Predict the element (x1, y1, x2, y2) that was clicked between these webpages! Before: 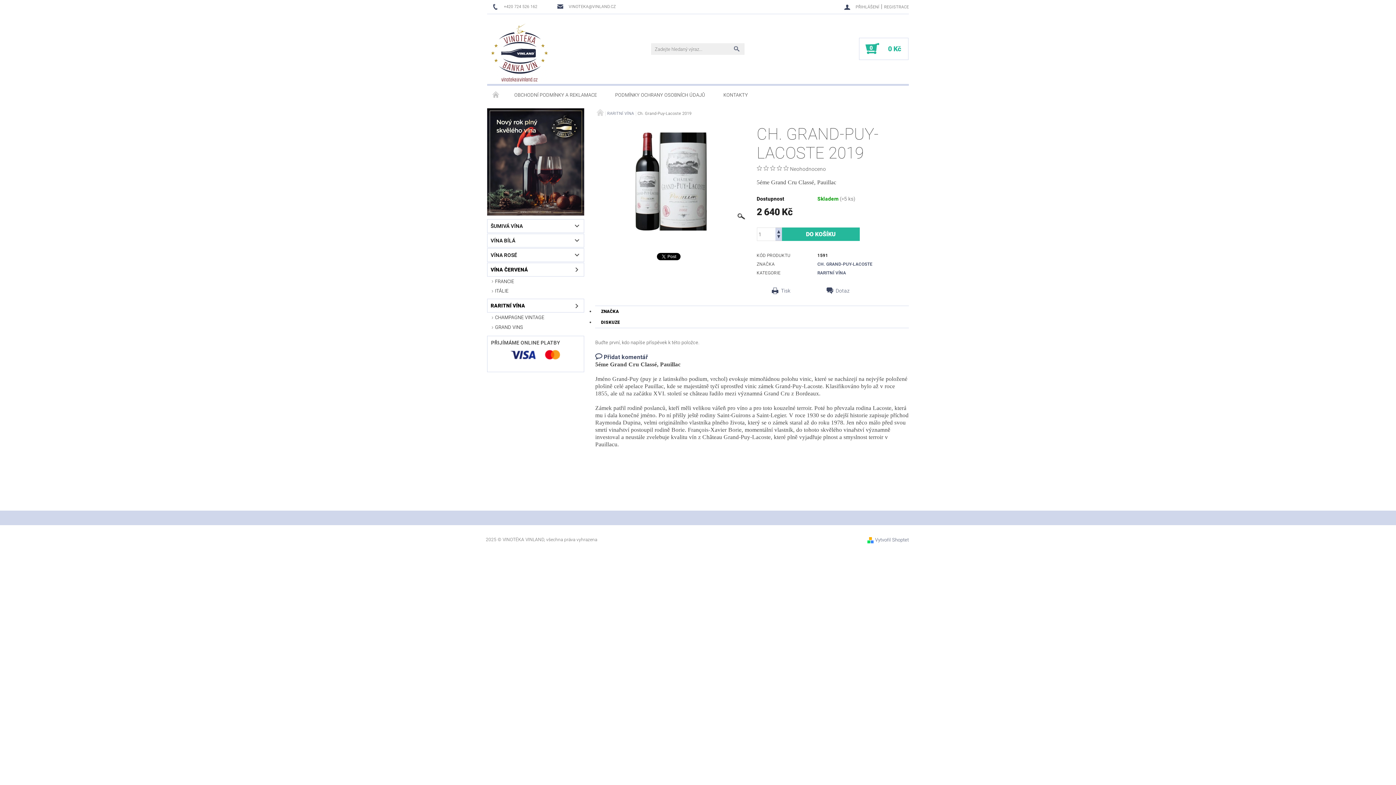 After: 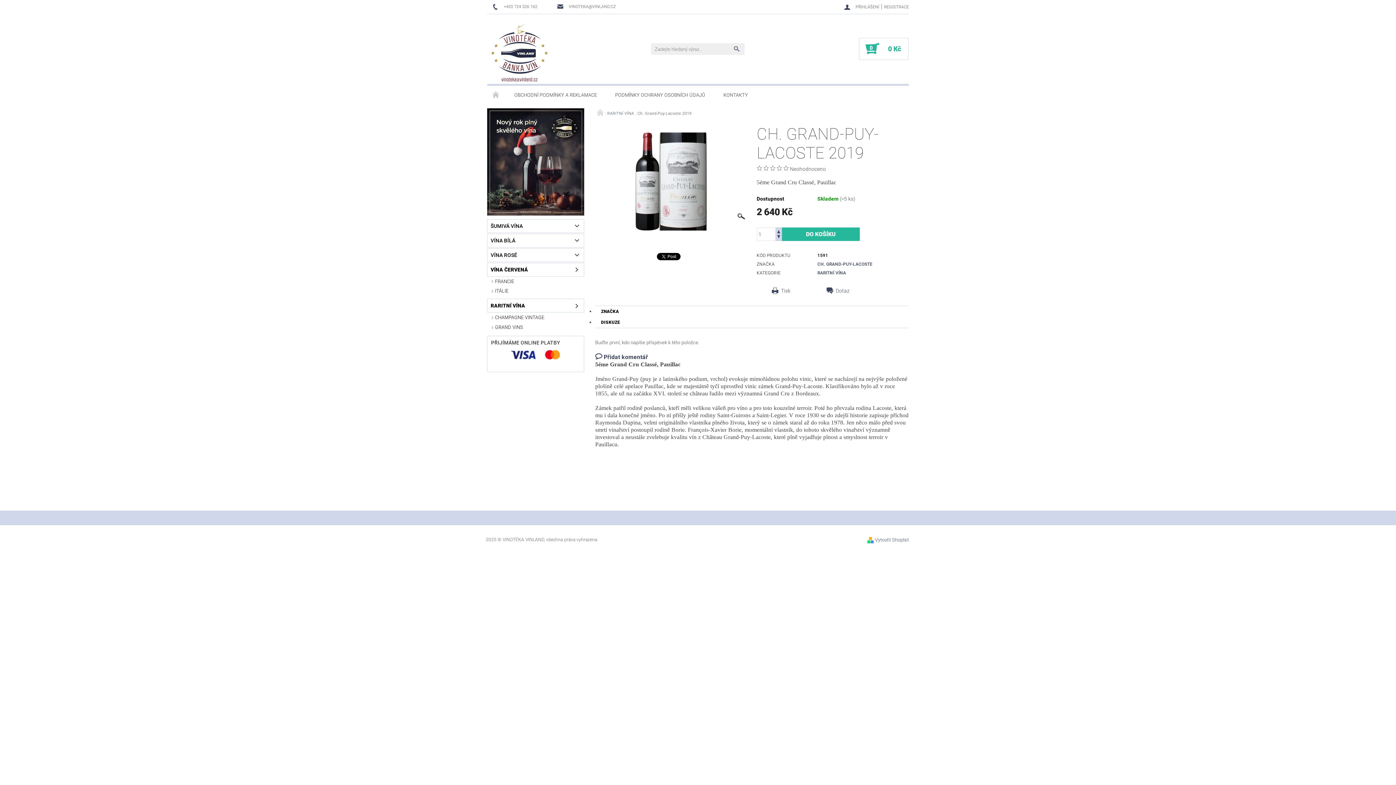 Action: bbox: (595, 317, 626, 328) label: DISKUZE